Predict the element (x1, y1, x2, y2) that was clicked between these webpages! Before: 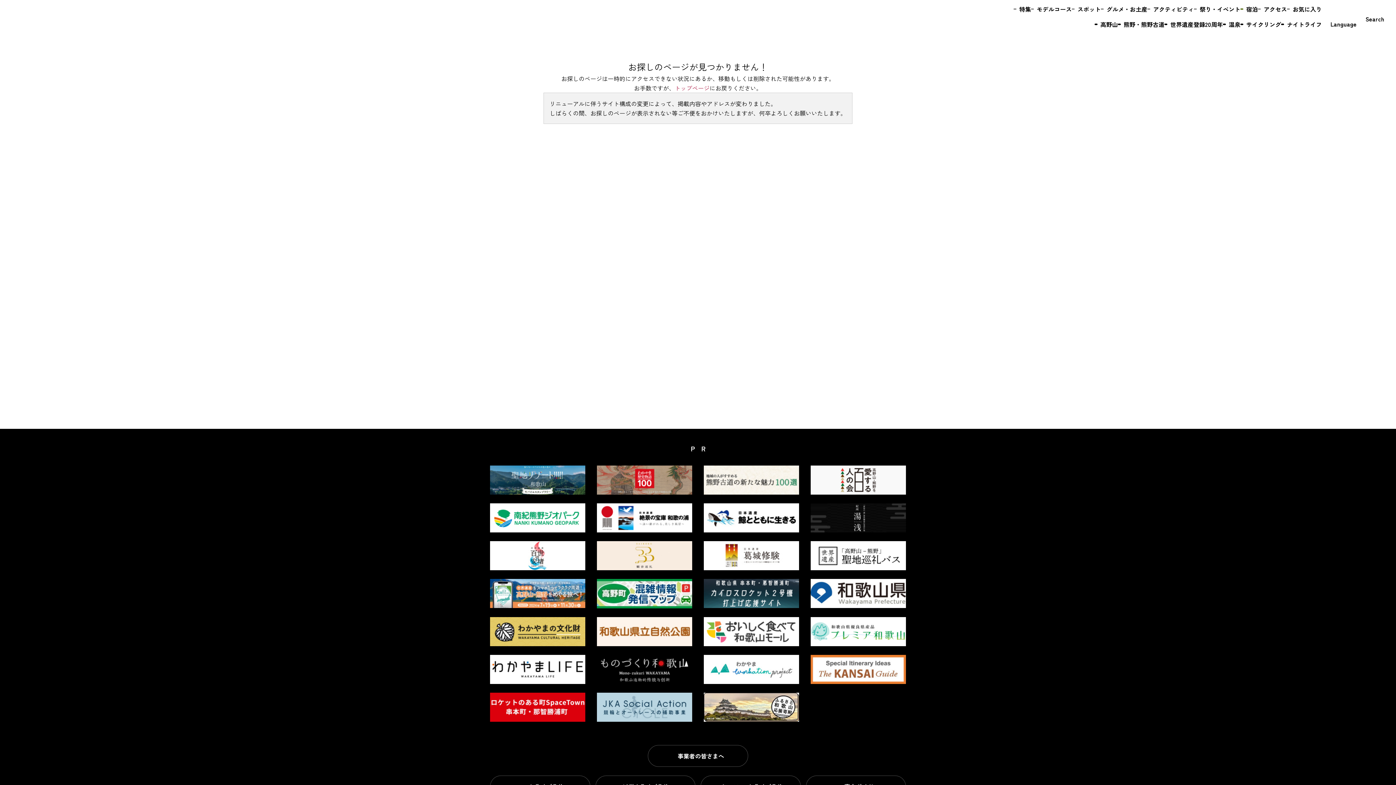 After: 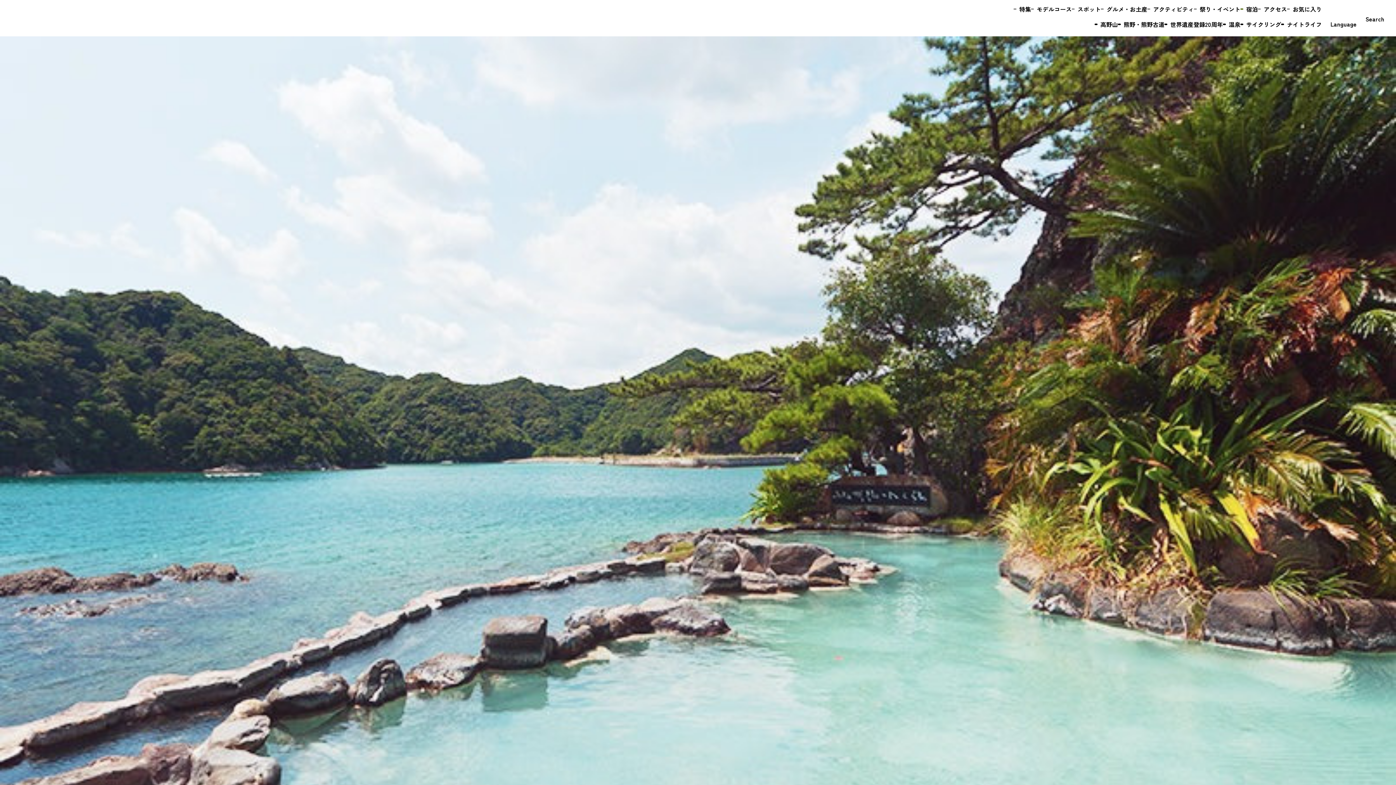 Action: label: 温泉 bbox: (1223, 19, 1240, 29)